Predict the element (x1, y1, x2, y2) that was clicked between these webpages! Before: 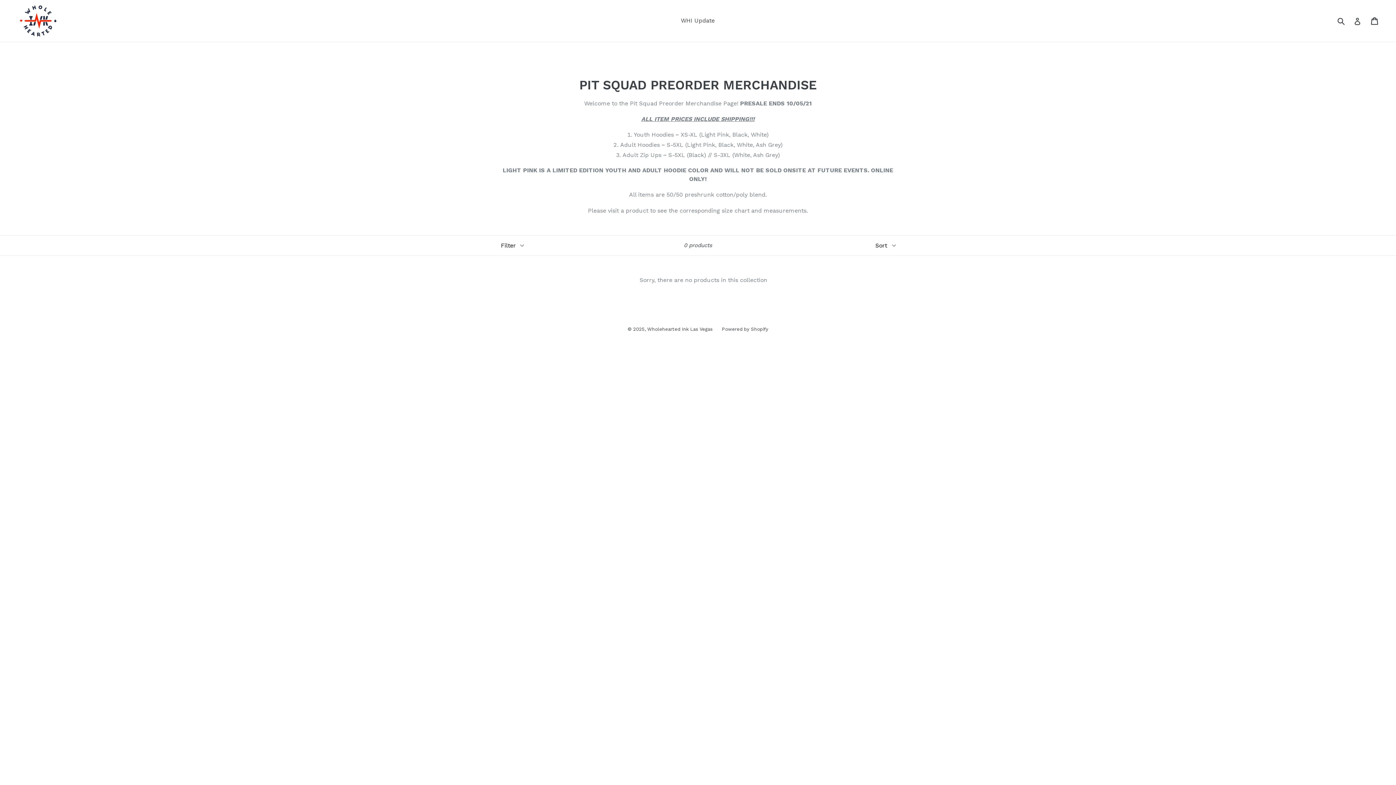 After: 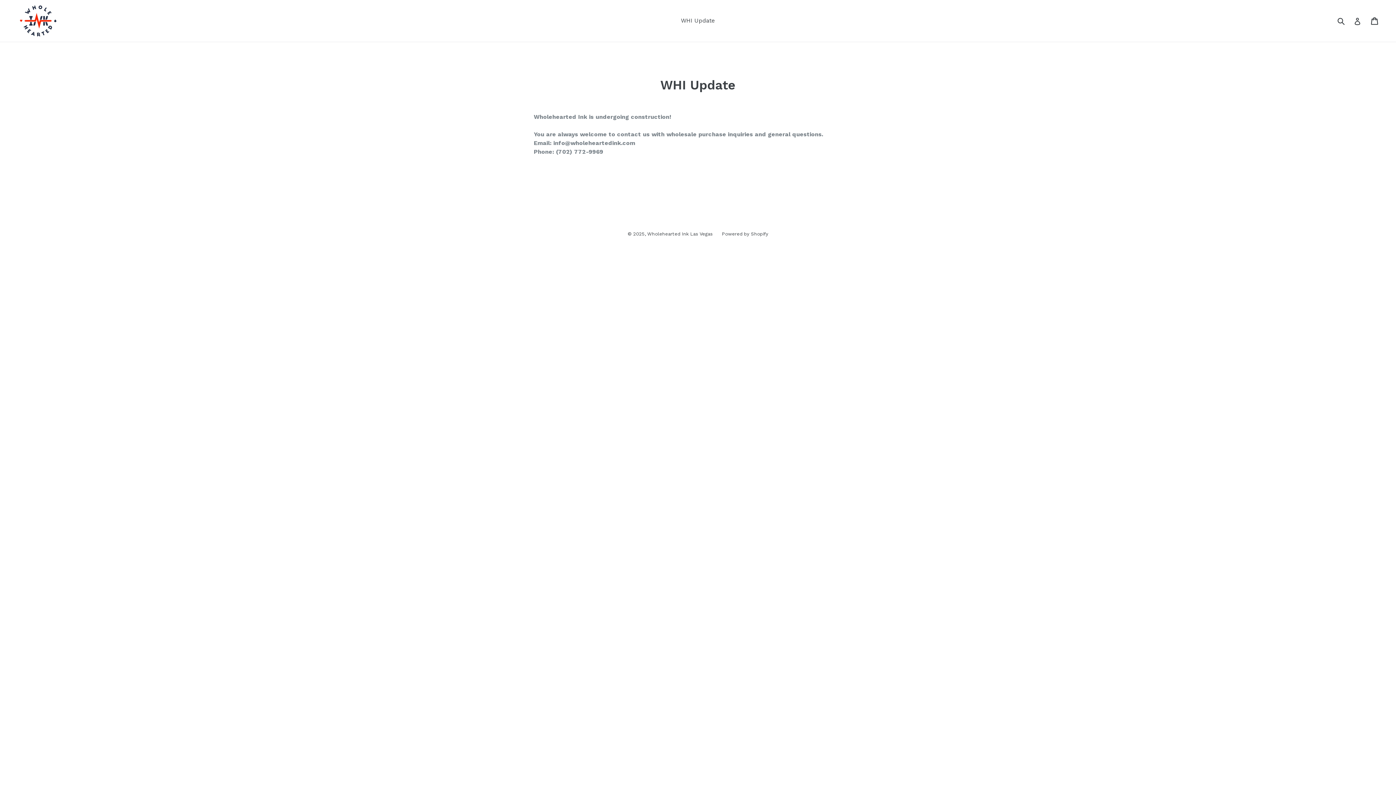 Action: label: WHI Update bbox: (677, 15, 718, 26)